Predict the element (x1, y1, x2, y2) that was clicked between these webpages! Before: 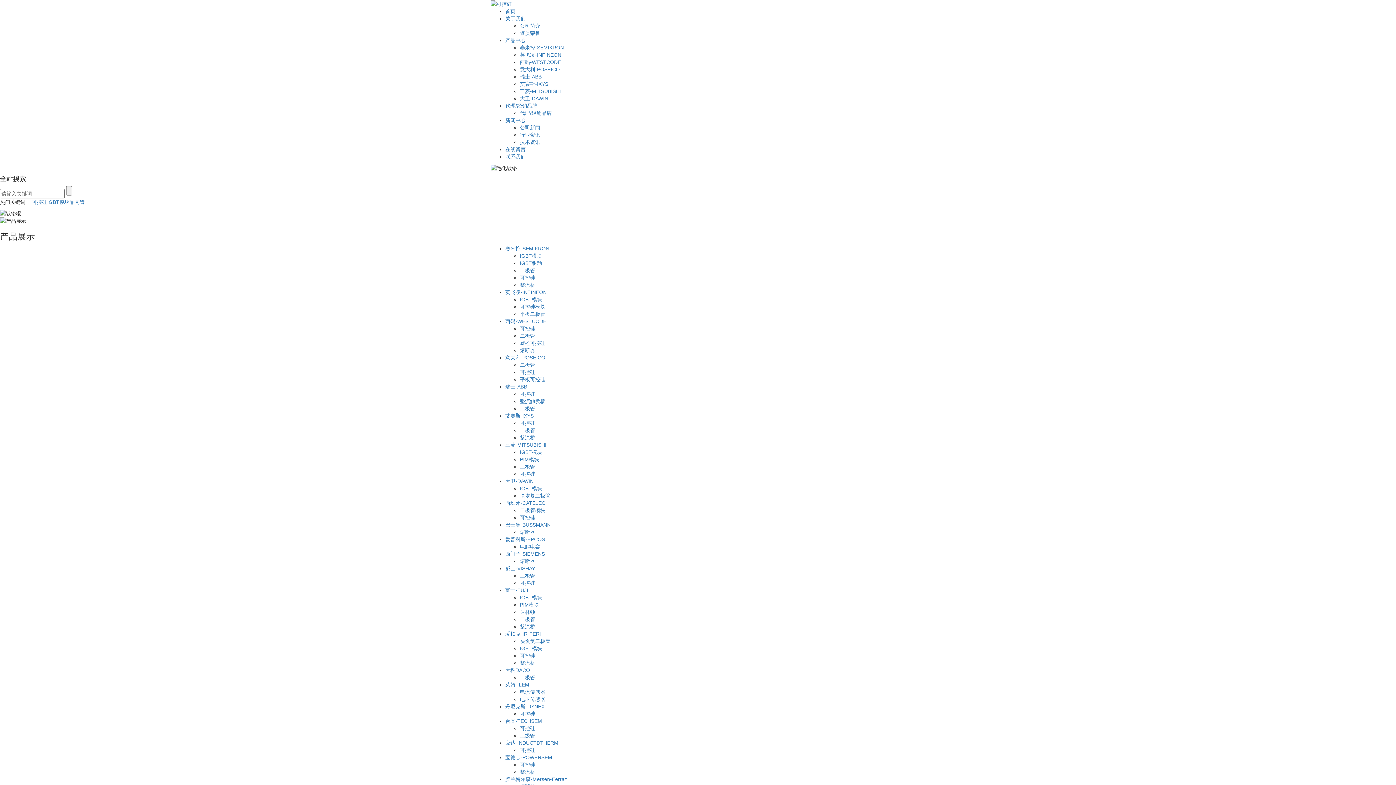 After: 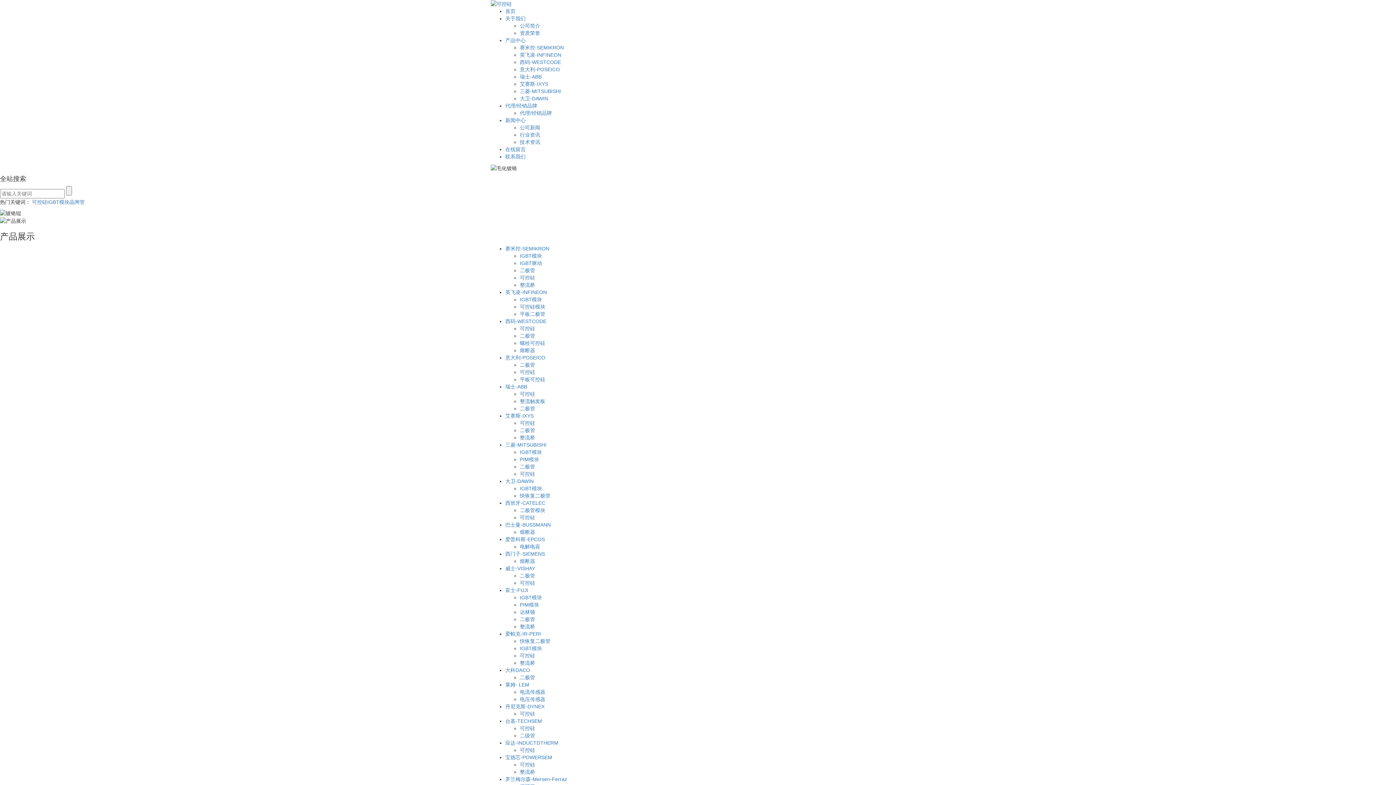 Action: bbox: (520, 616, 535, 622) label: 二极管